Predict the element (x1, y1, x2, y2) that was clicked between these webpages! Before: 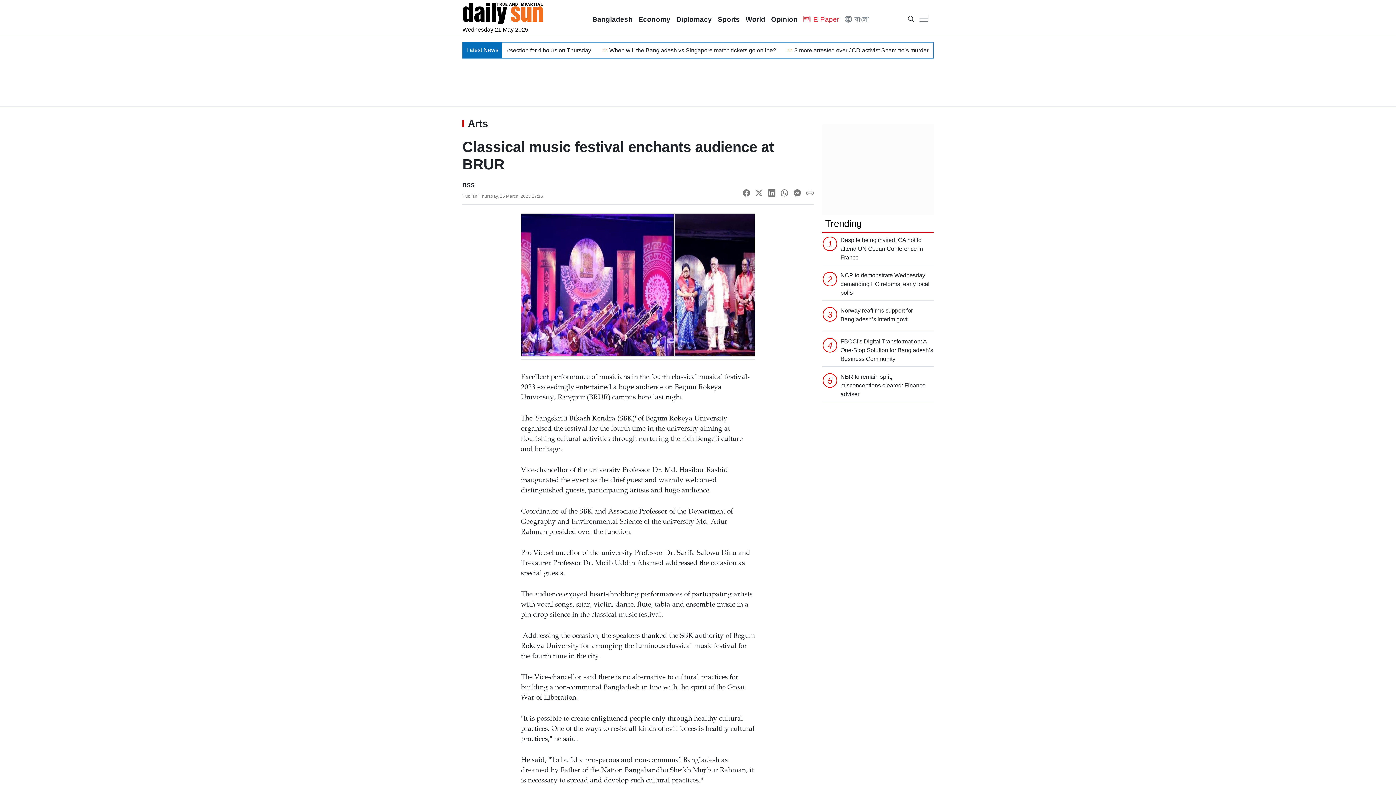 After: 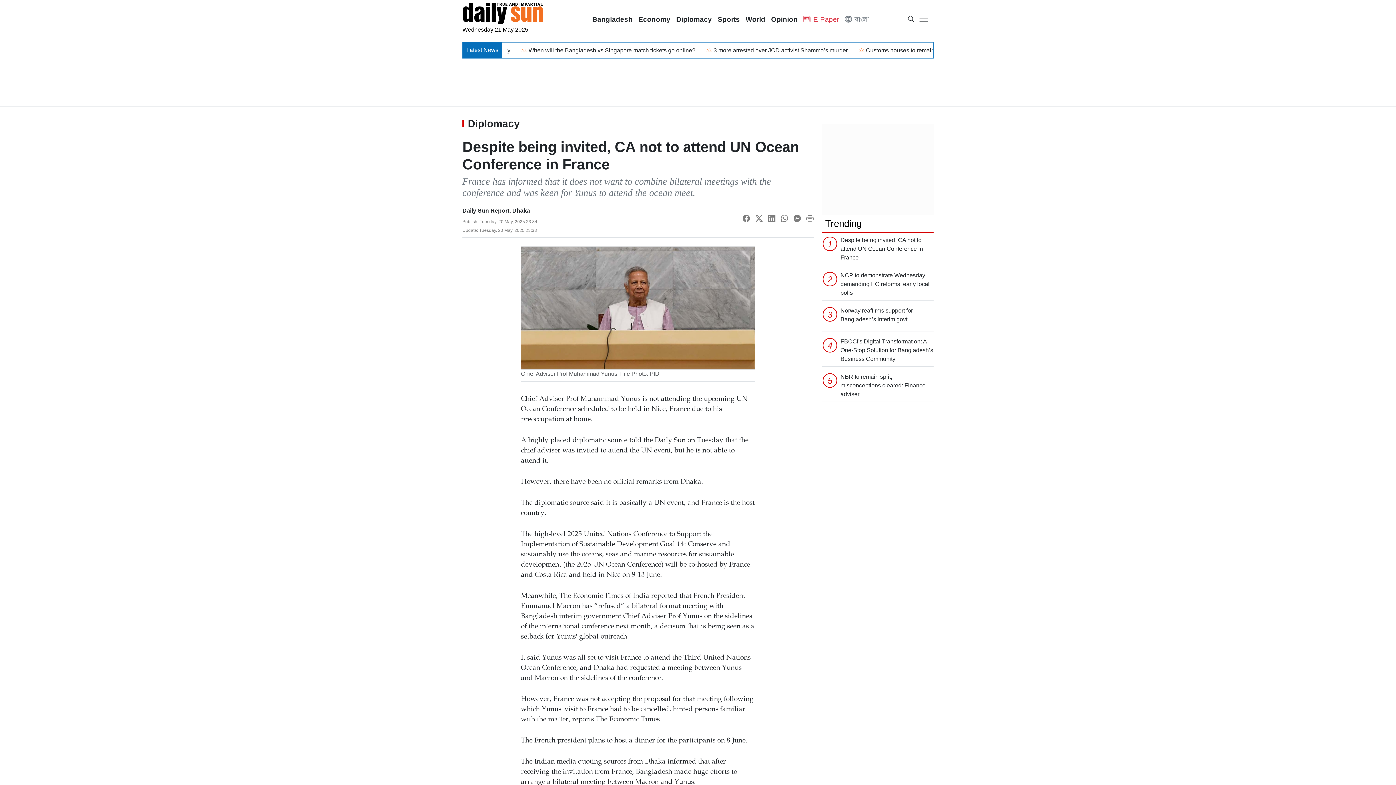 Action: label: Despite being invited, CA not to attend UN Ocean Conference in France bbox: (840, 235, 933, 262)